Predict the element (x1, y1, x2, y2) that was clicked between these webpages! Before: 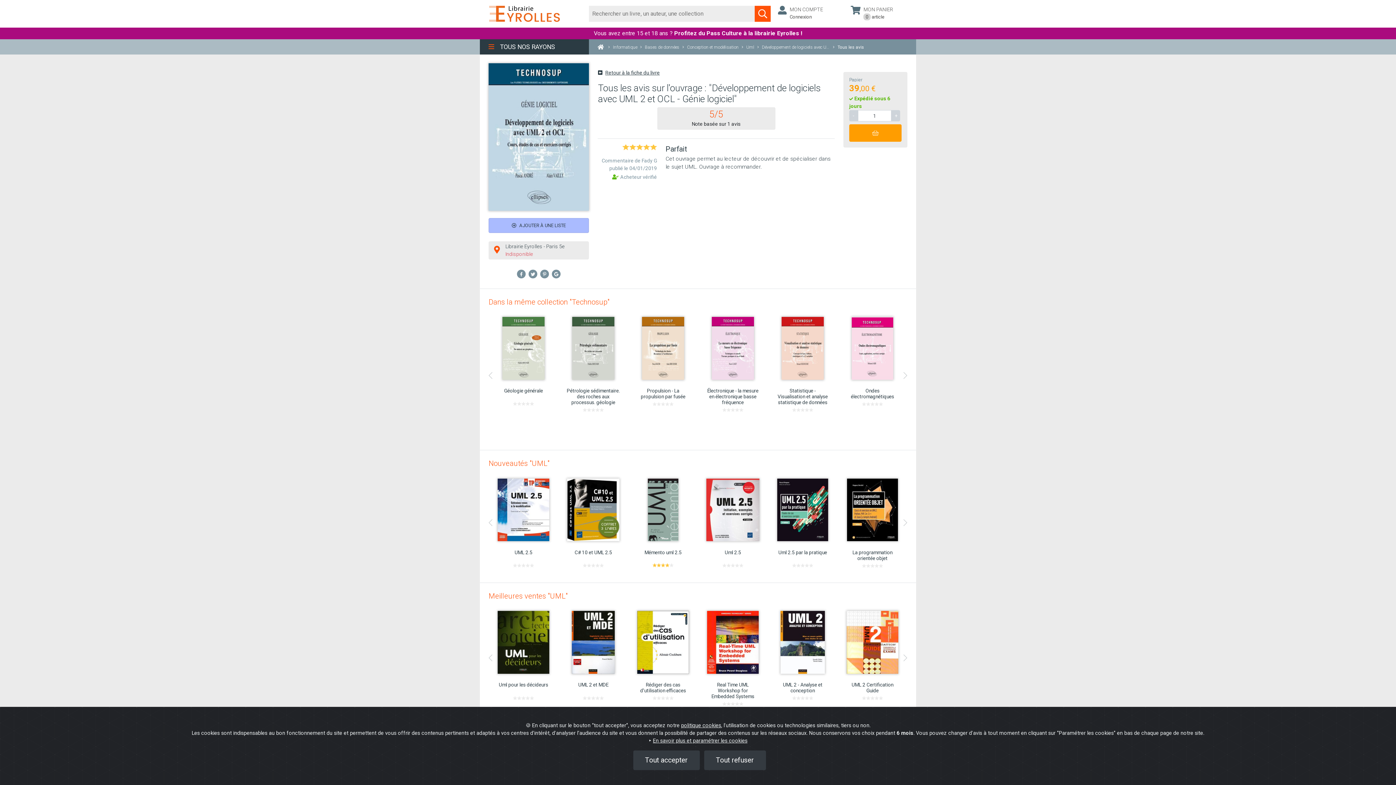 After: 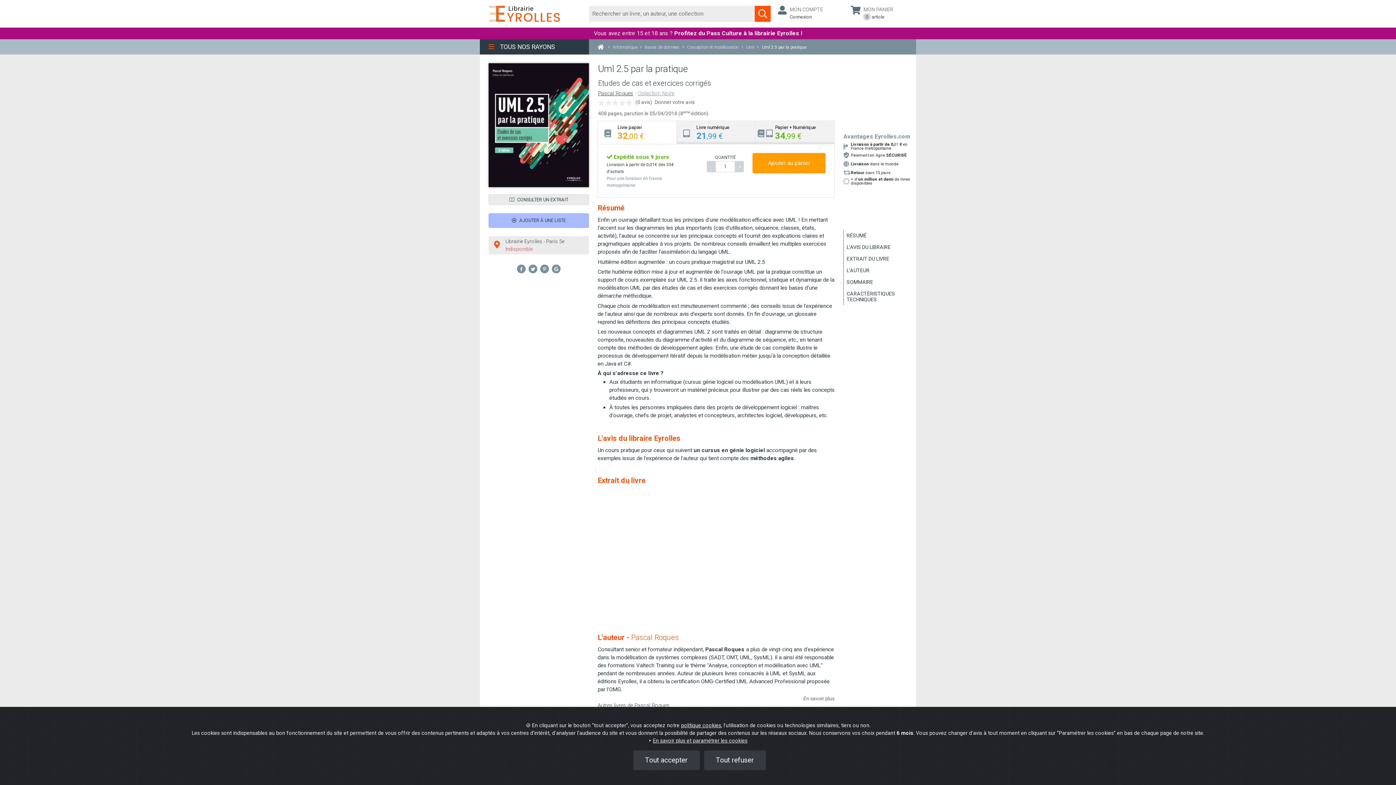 Action: bbox: (773, 475, 832, 561) label: Uml 2.5 par la pratique